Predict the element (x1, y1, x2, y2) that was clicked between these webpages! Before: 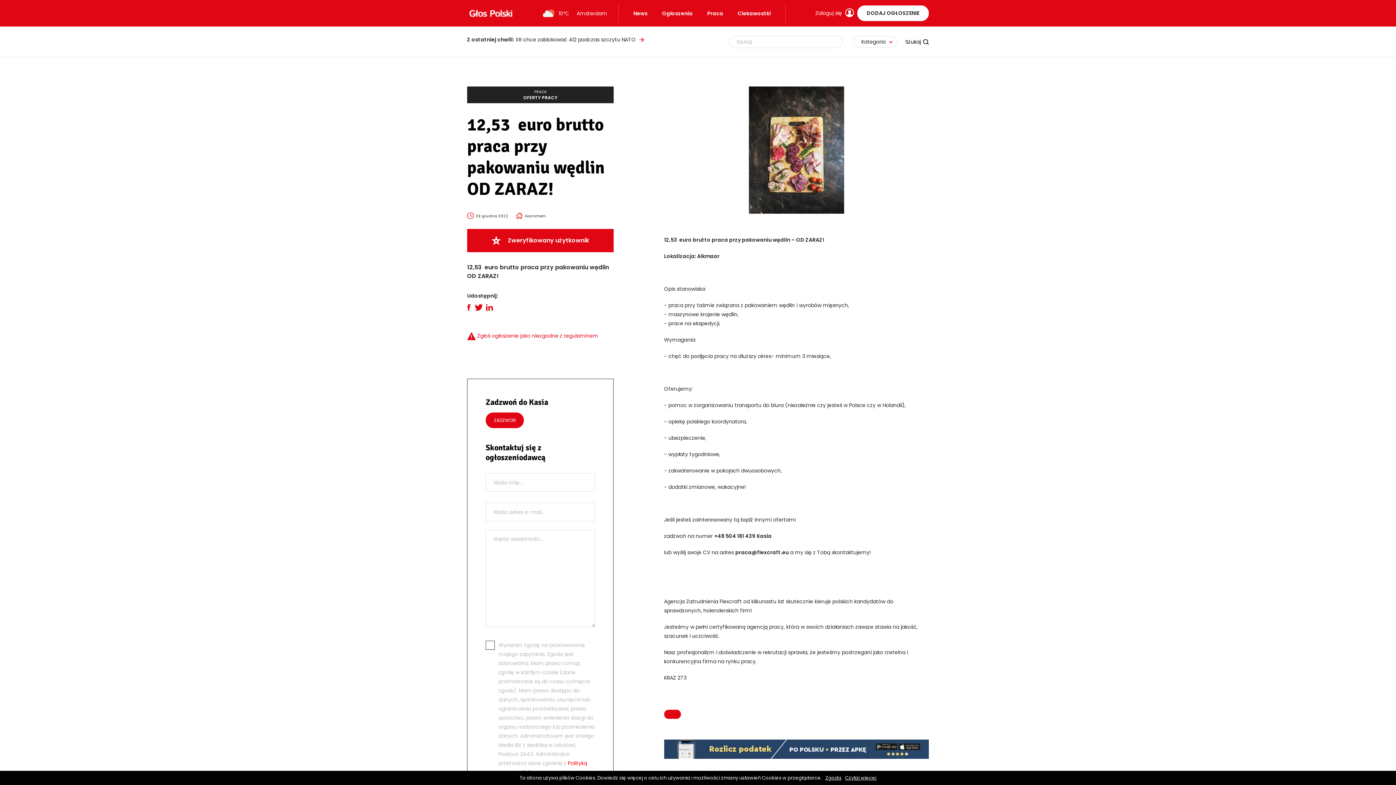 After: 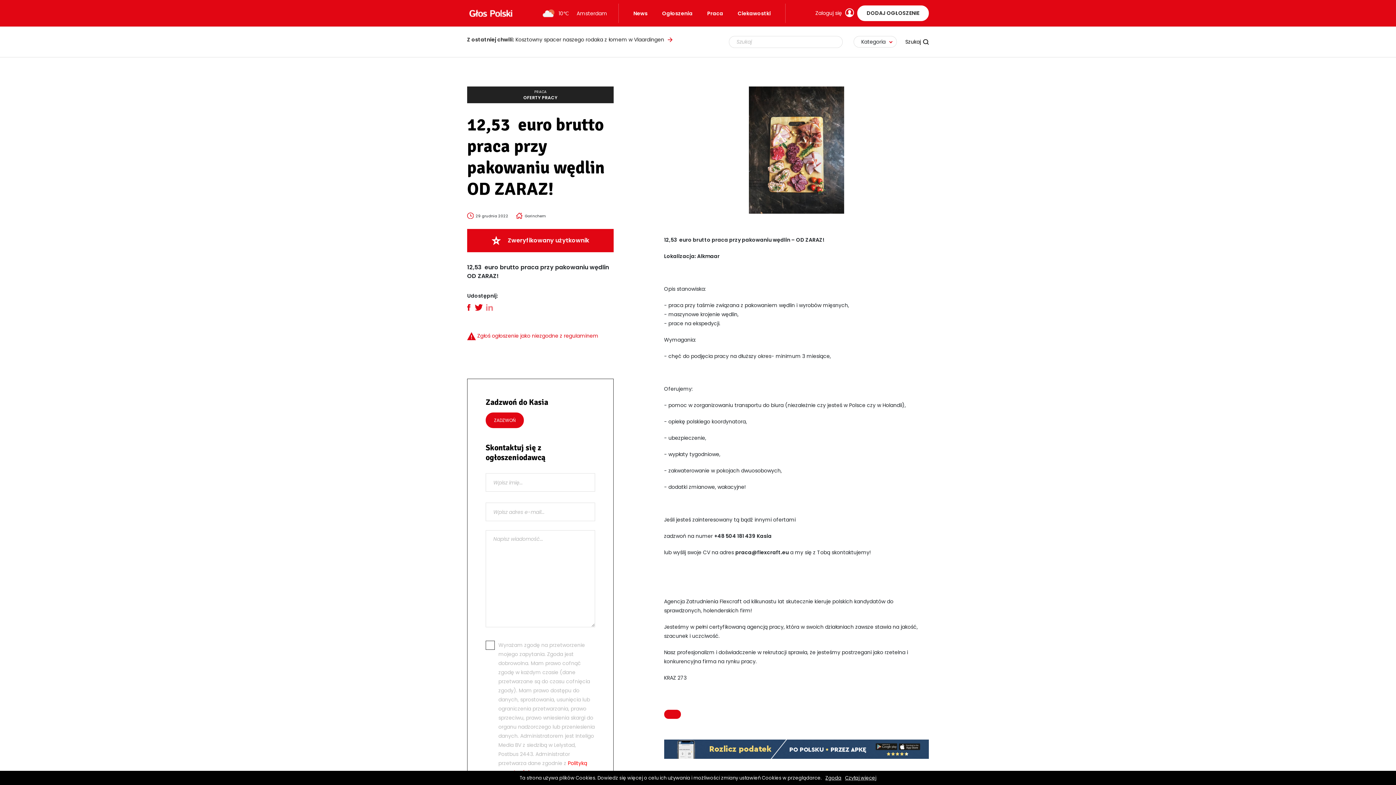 Action: bbox: (486, 304, 493, 310)